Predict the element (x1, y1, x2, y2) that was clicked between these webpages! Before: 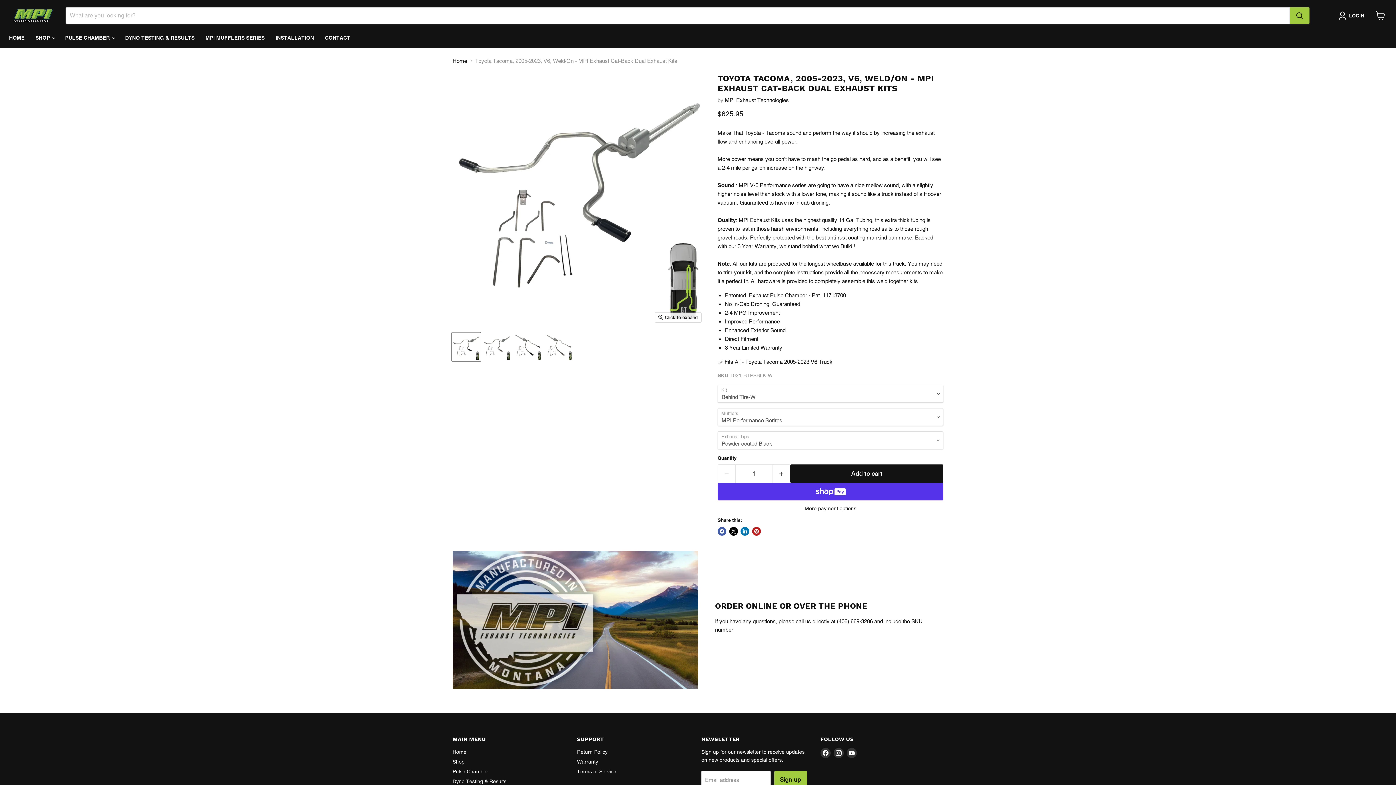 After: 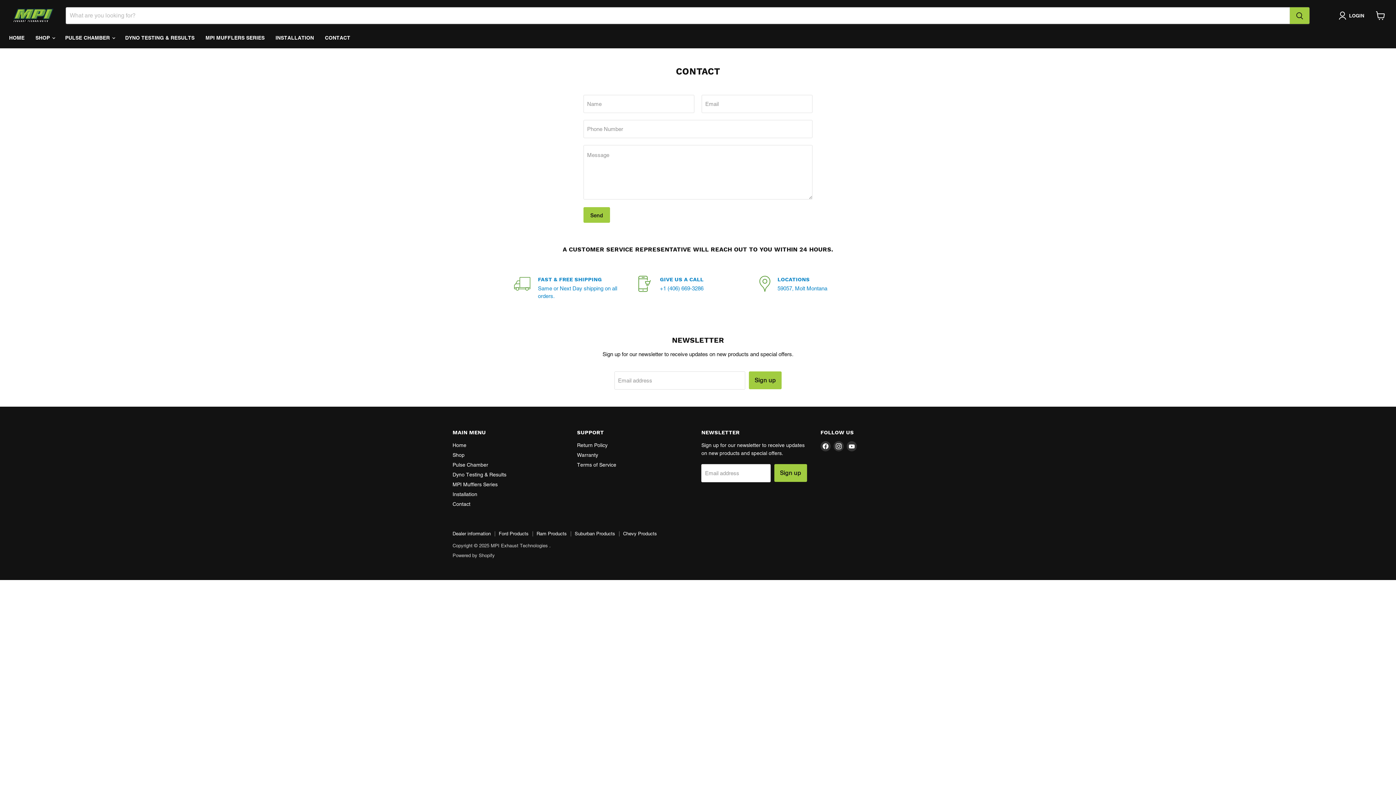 Action: label: CONTACT bbox: (319, 30, 355, 45)